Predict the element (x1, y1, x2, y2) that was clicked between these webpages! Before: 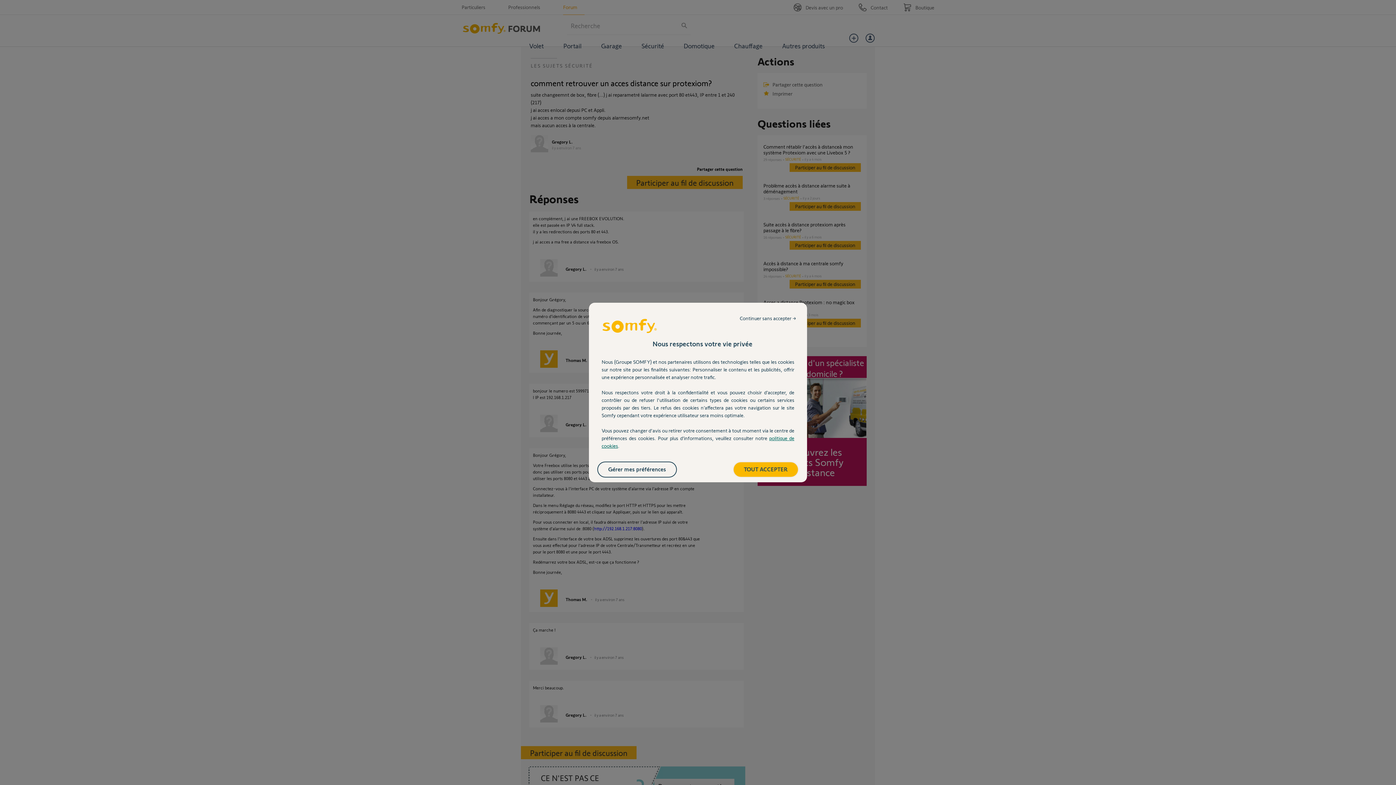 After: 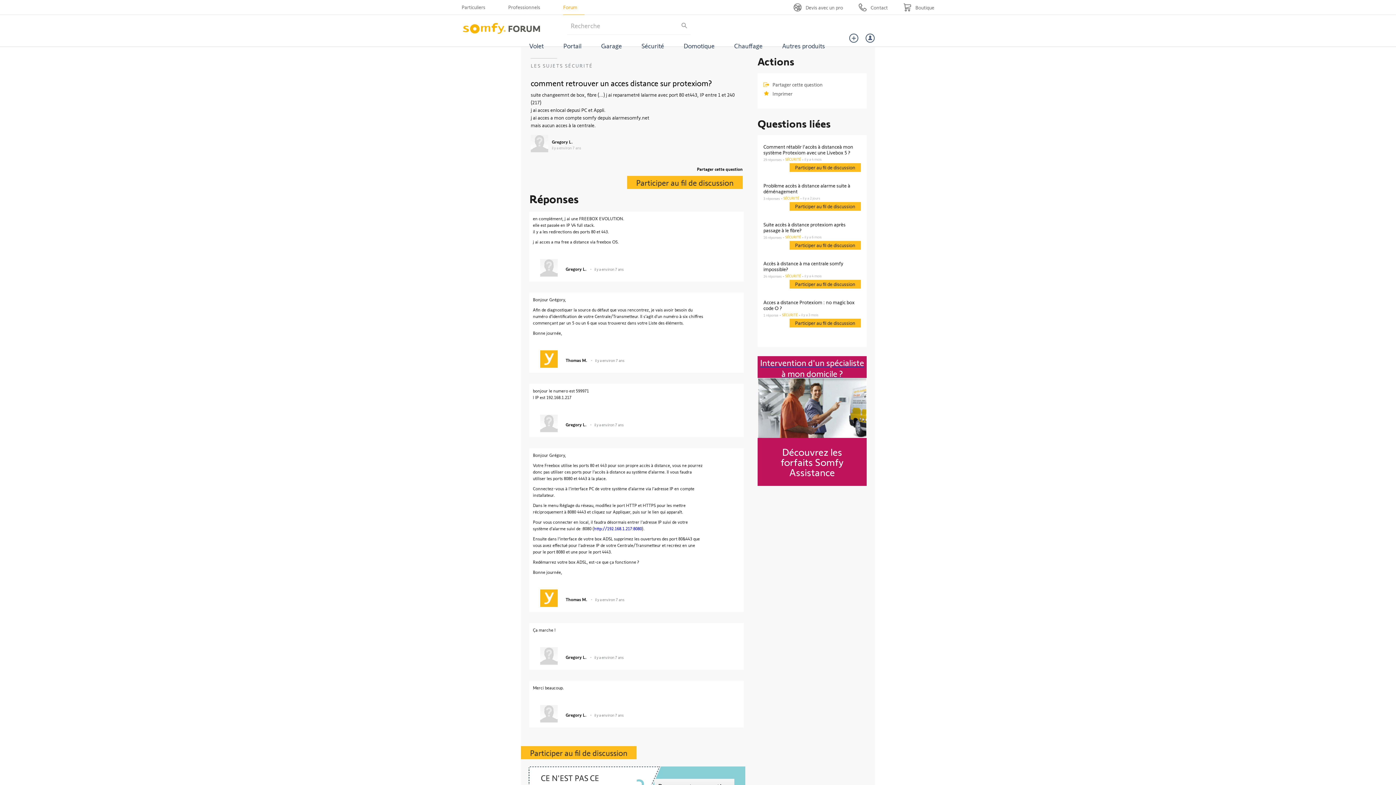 Action: bbox: (733, 462, 798, 477) label: TOUT ACCEPTER